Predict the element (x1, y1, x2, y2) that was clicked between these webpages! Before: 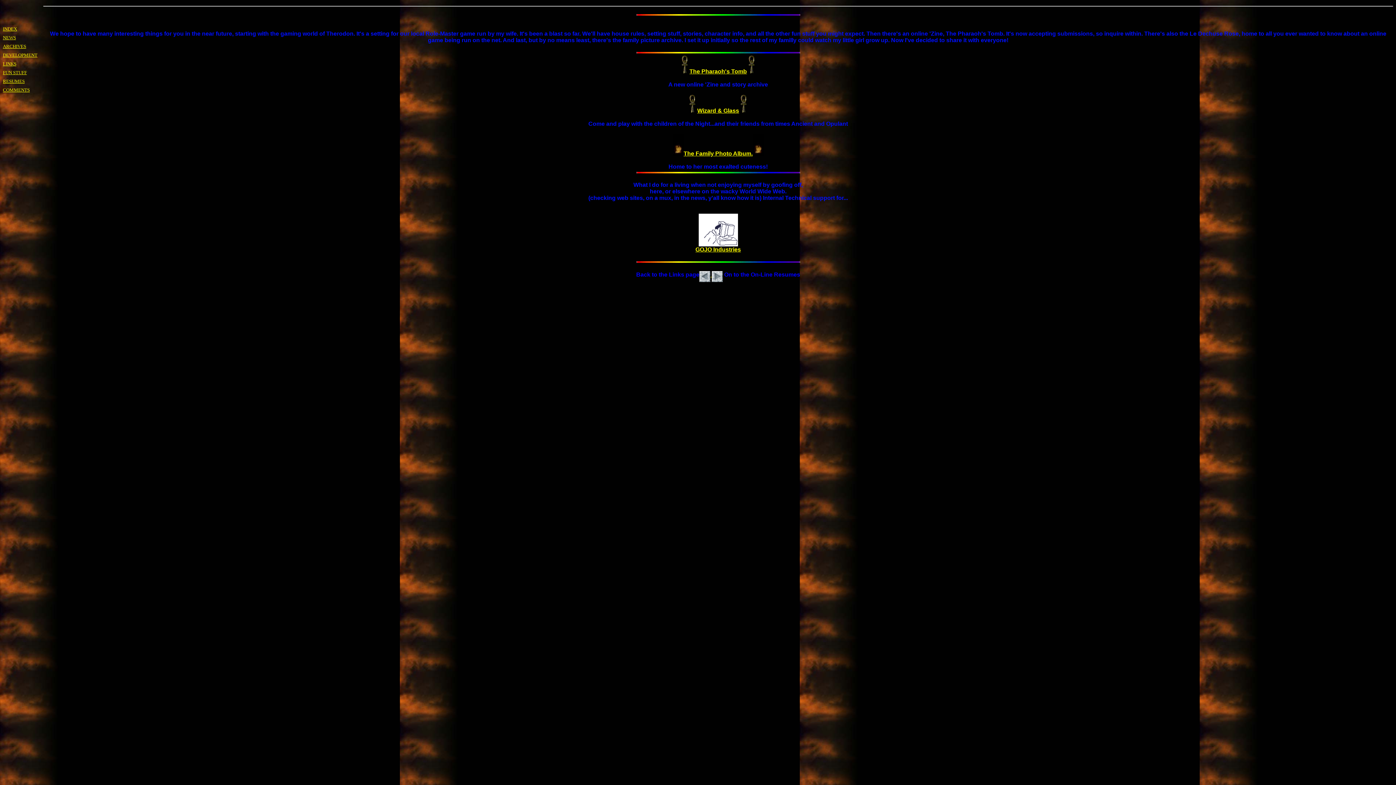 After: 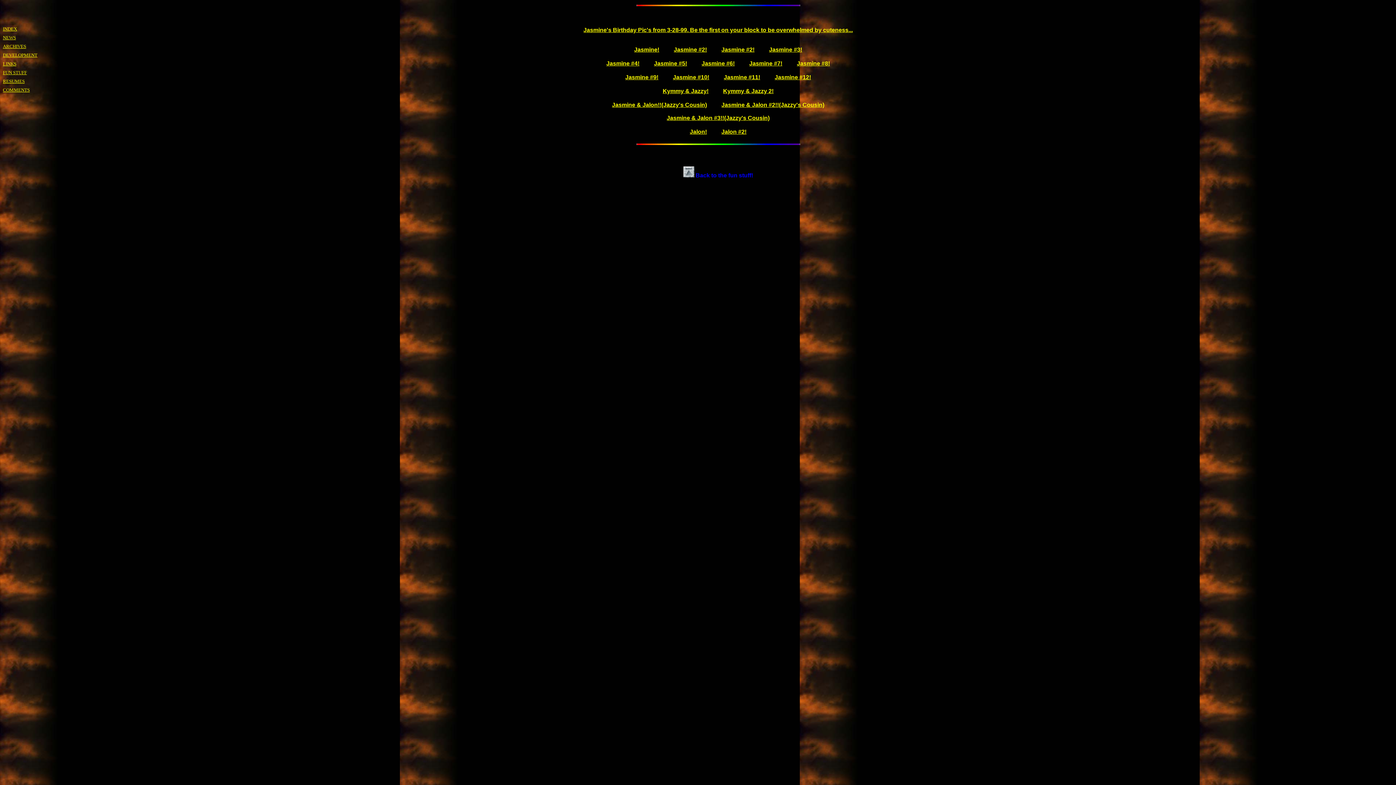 Action: bbox: (683, 150, 752, 156) label: The Family Photo Album.